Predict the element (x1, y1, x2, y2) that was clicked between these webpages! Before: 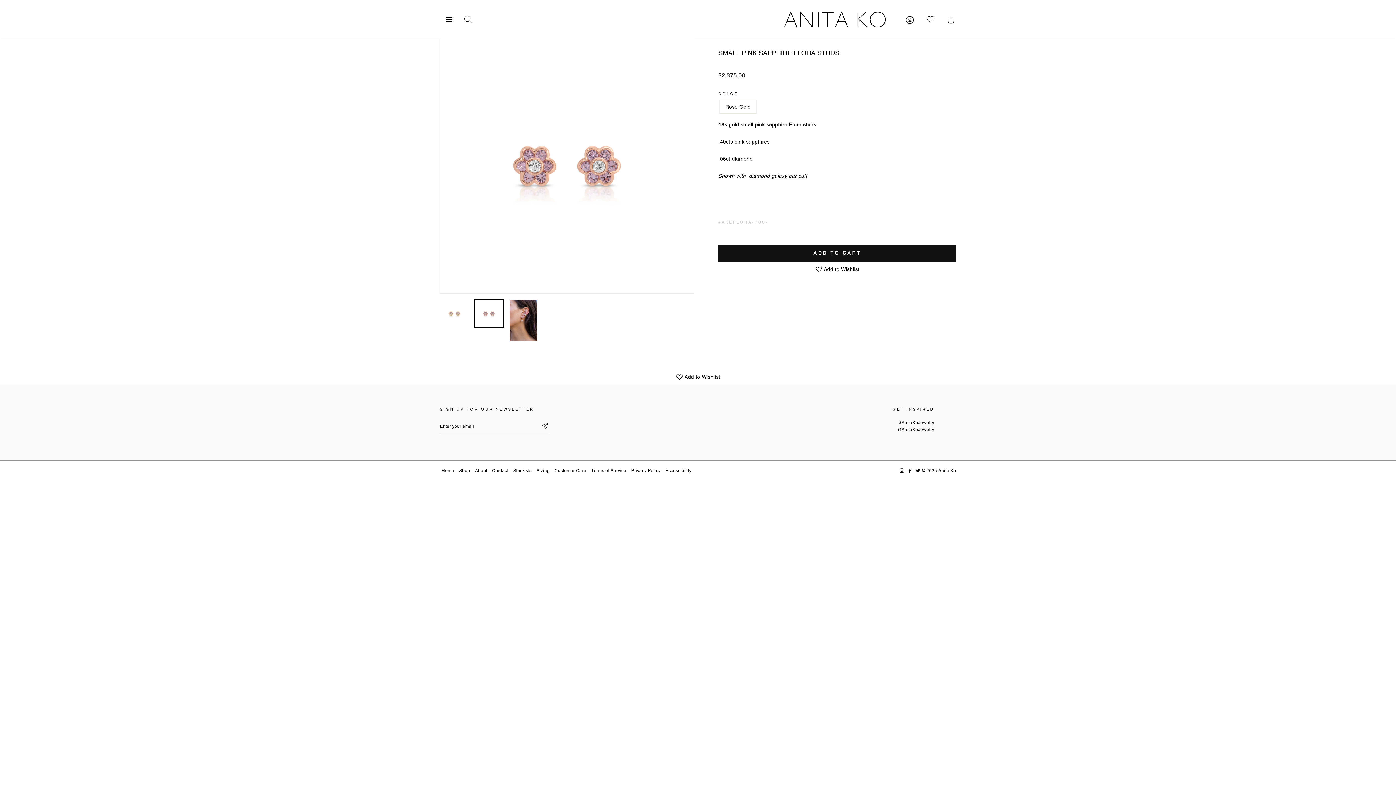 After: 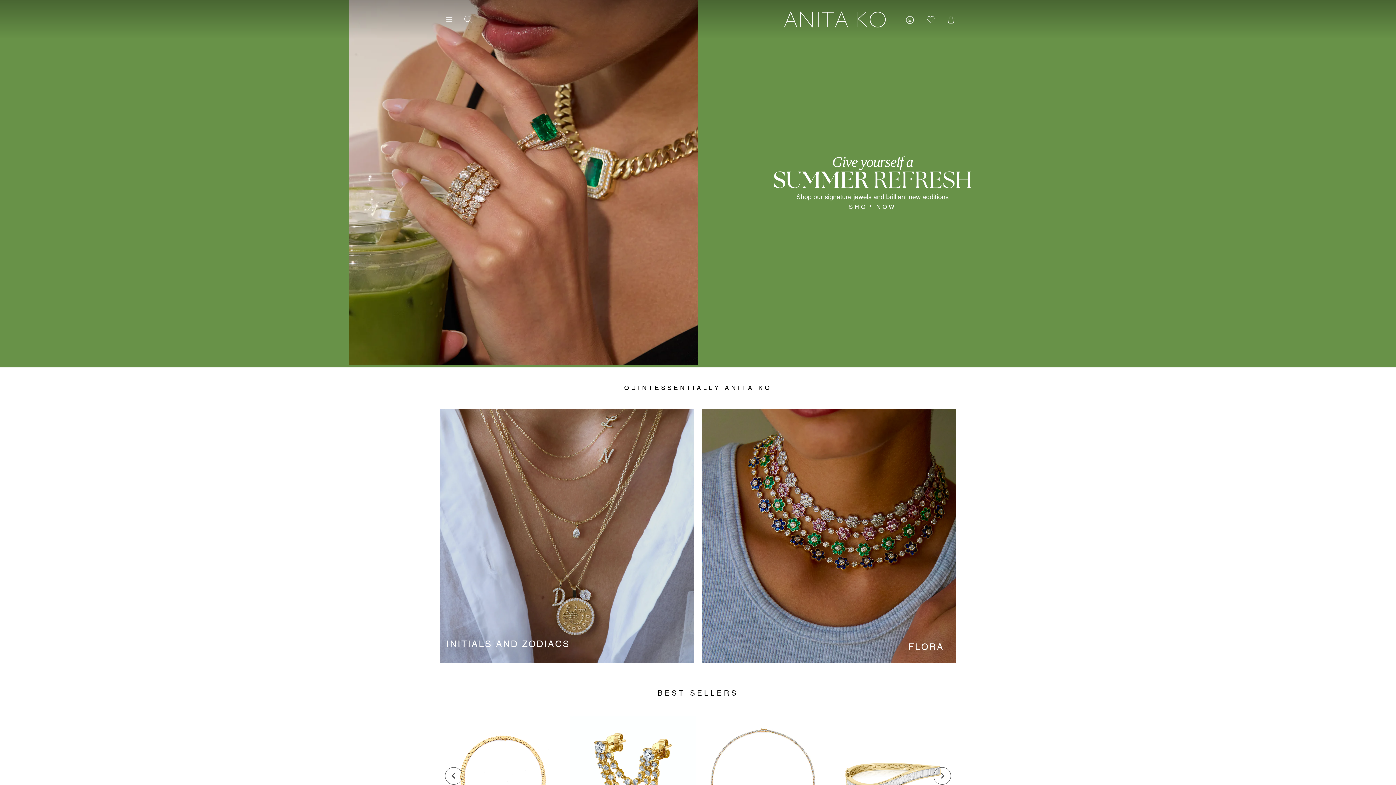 Action: bbox: (784, 10, 897, 28)